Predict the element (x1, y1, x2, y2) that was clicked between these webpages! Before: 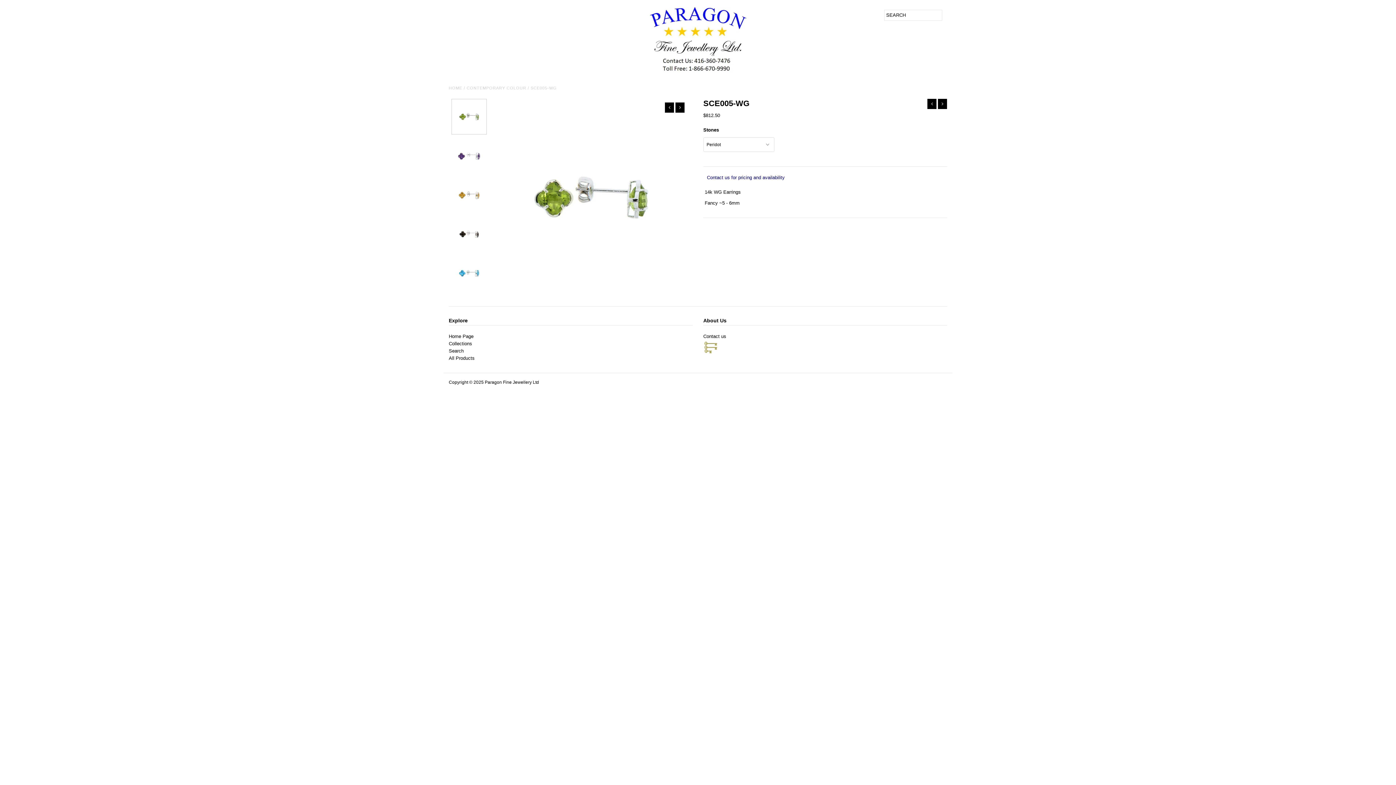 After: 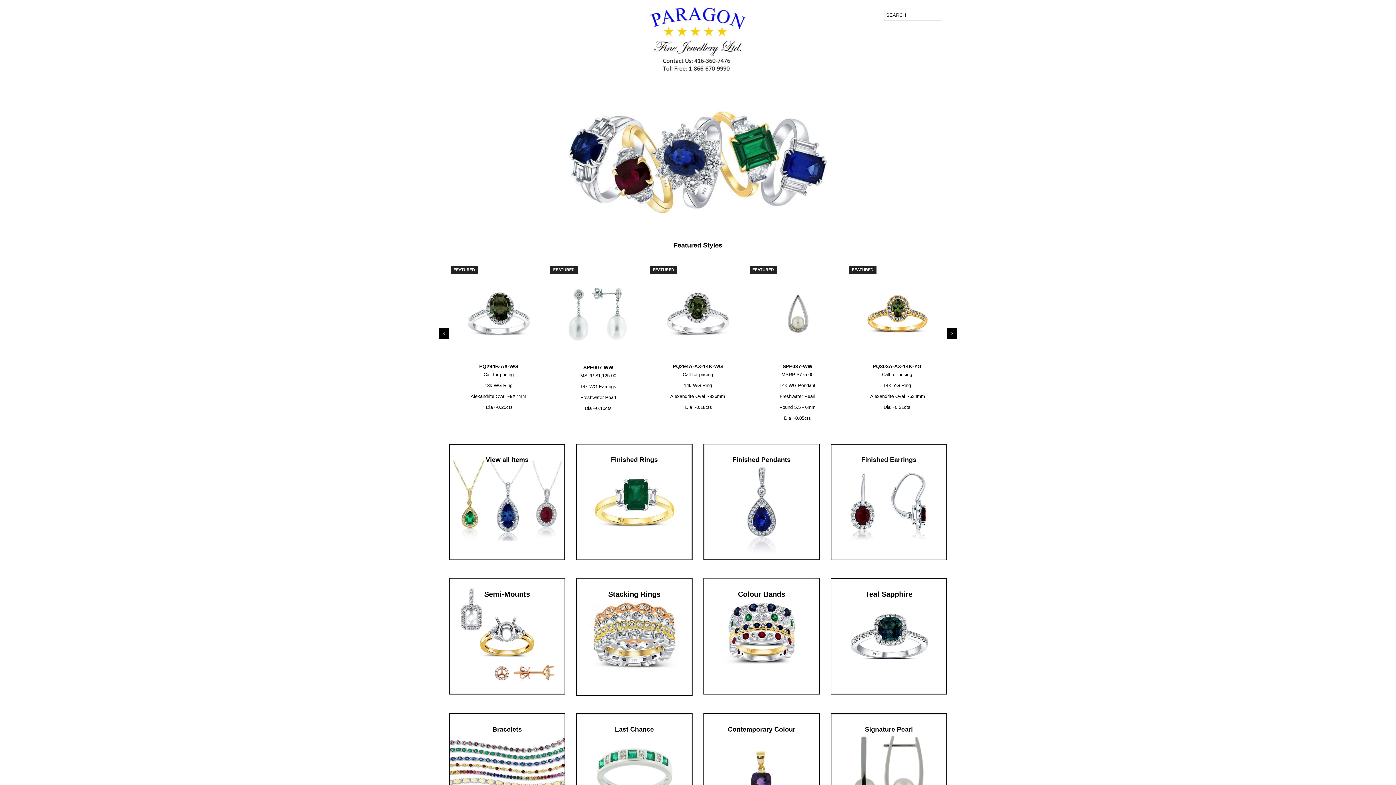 Action: bbox: (618, 7, 777, 77)